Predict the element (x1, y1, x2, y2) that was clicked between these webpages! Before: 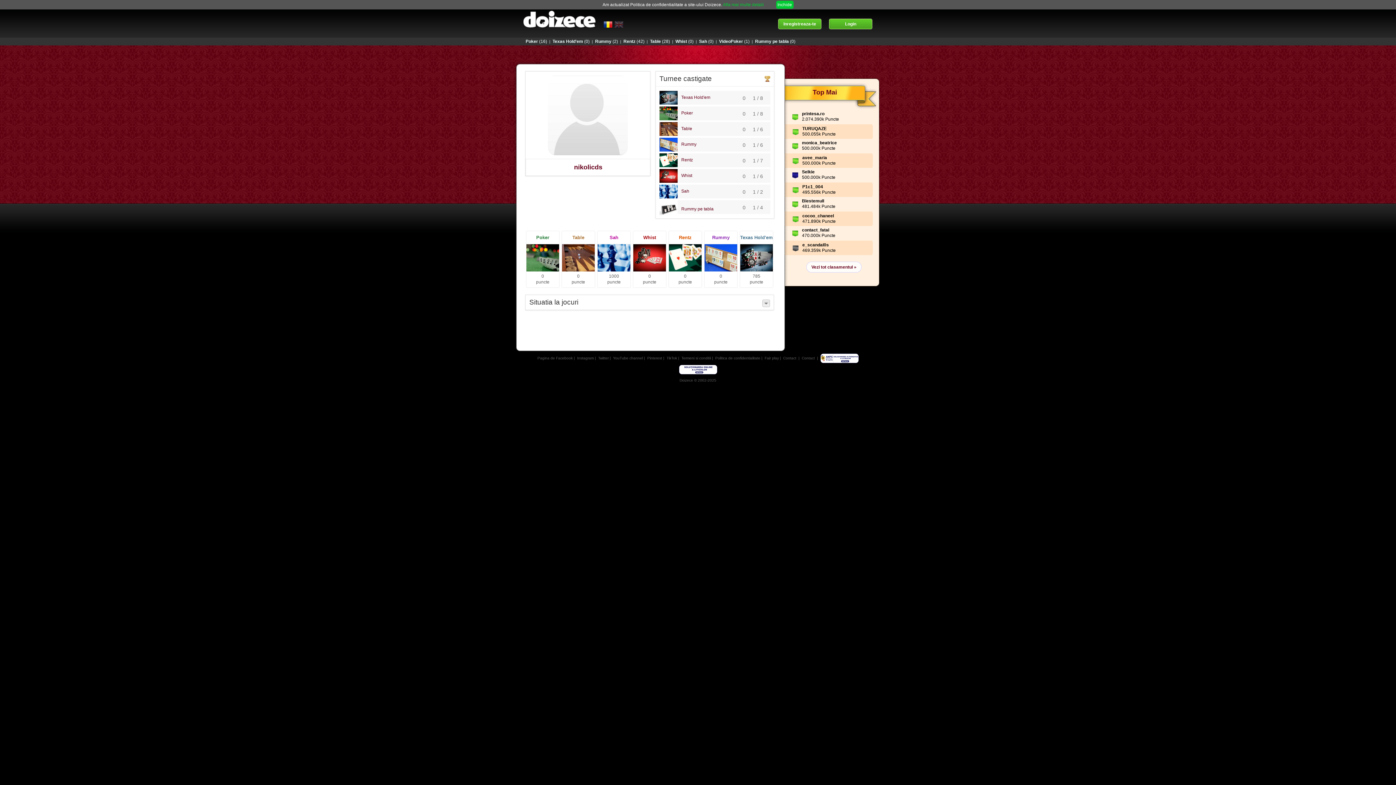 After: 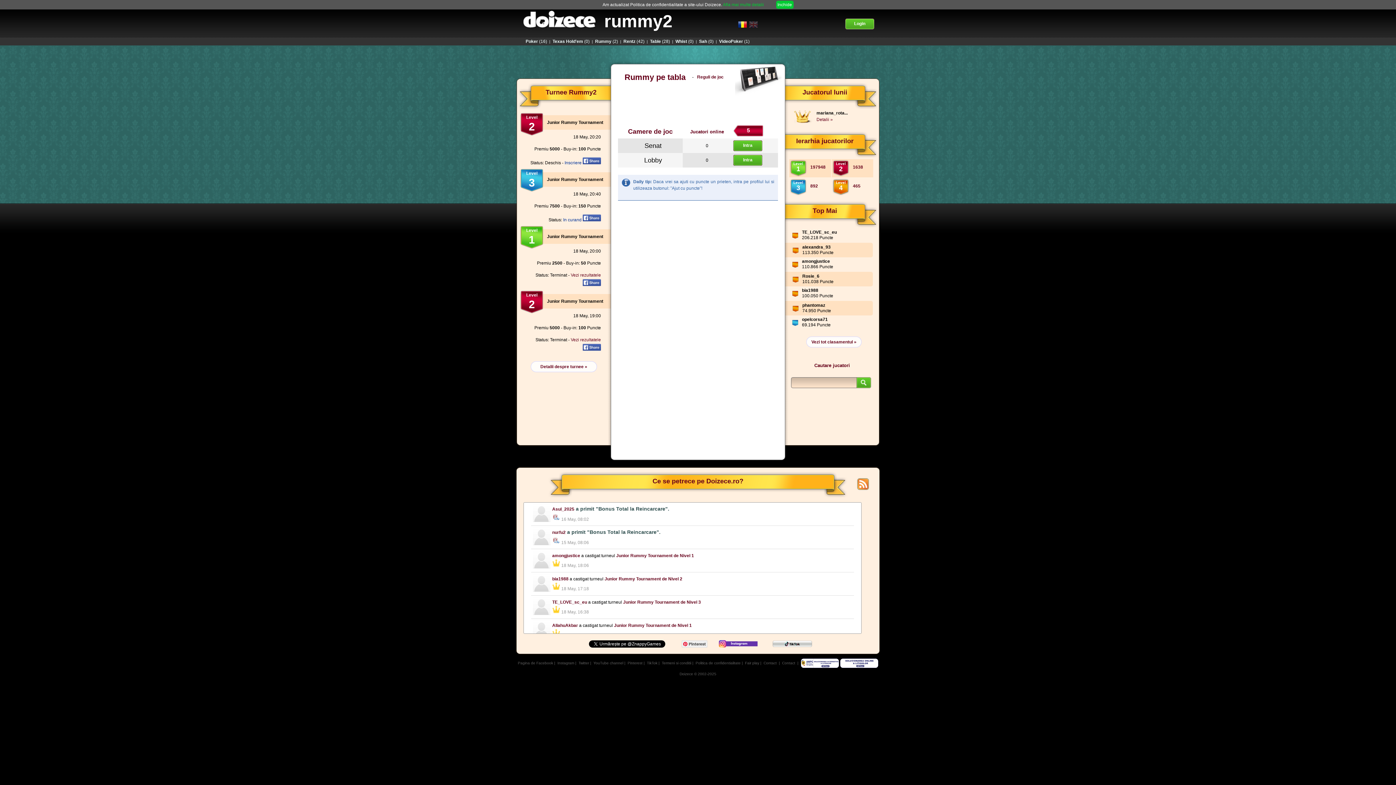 Action: bbox: (754, 38, 795, 44) label: Rummy pe tabla(0)